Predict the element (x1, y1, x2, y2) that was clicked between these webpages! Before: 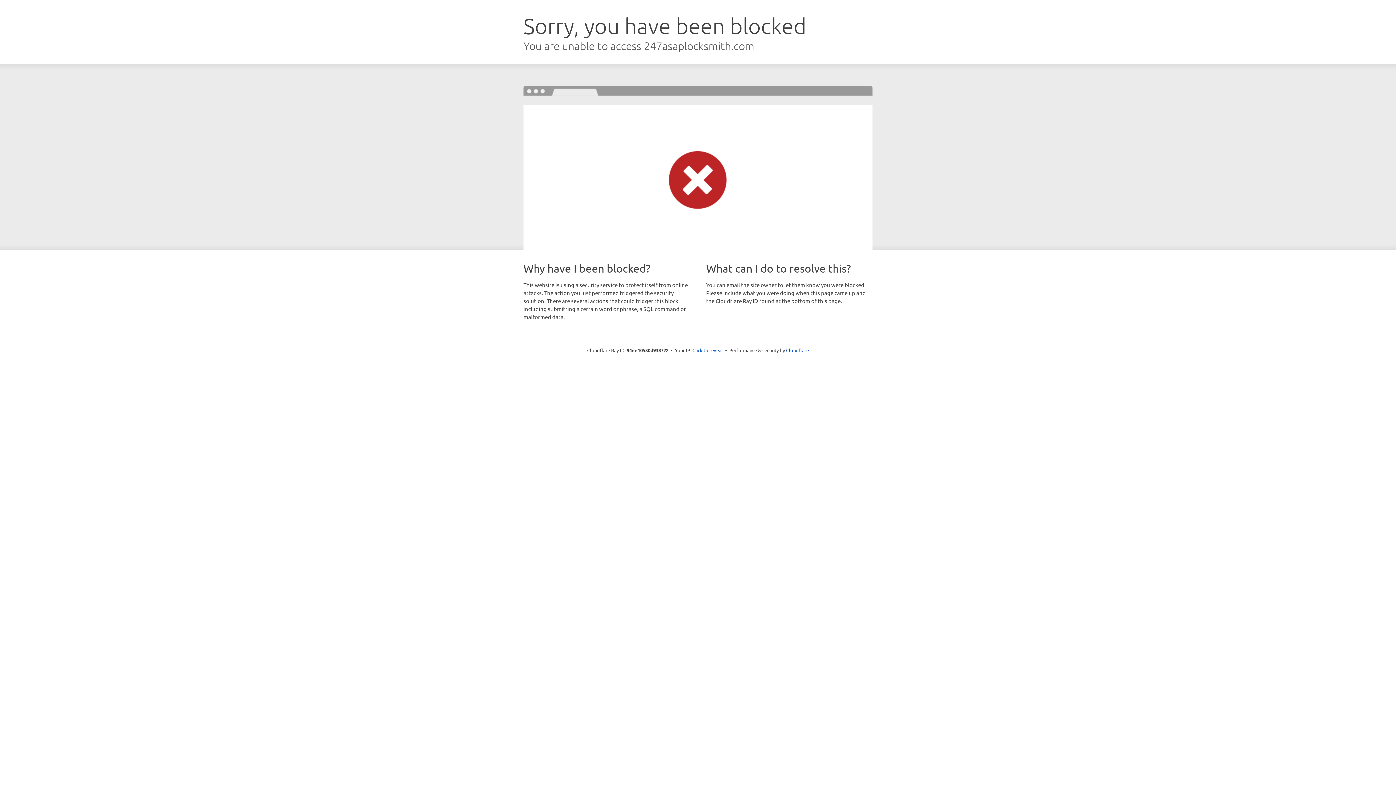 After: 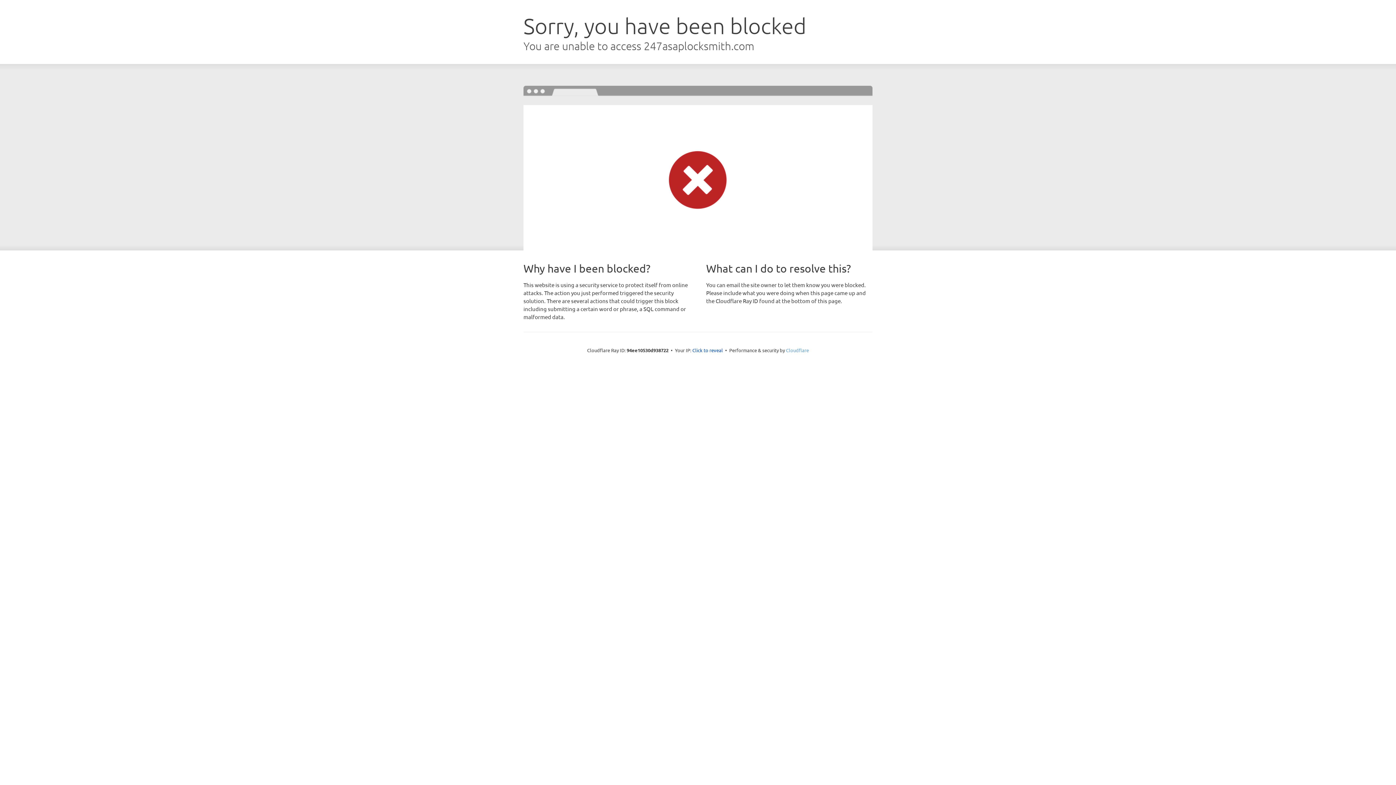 Action: label: Cloudflare bbox: (786, 347, 809, 353)